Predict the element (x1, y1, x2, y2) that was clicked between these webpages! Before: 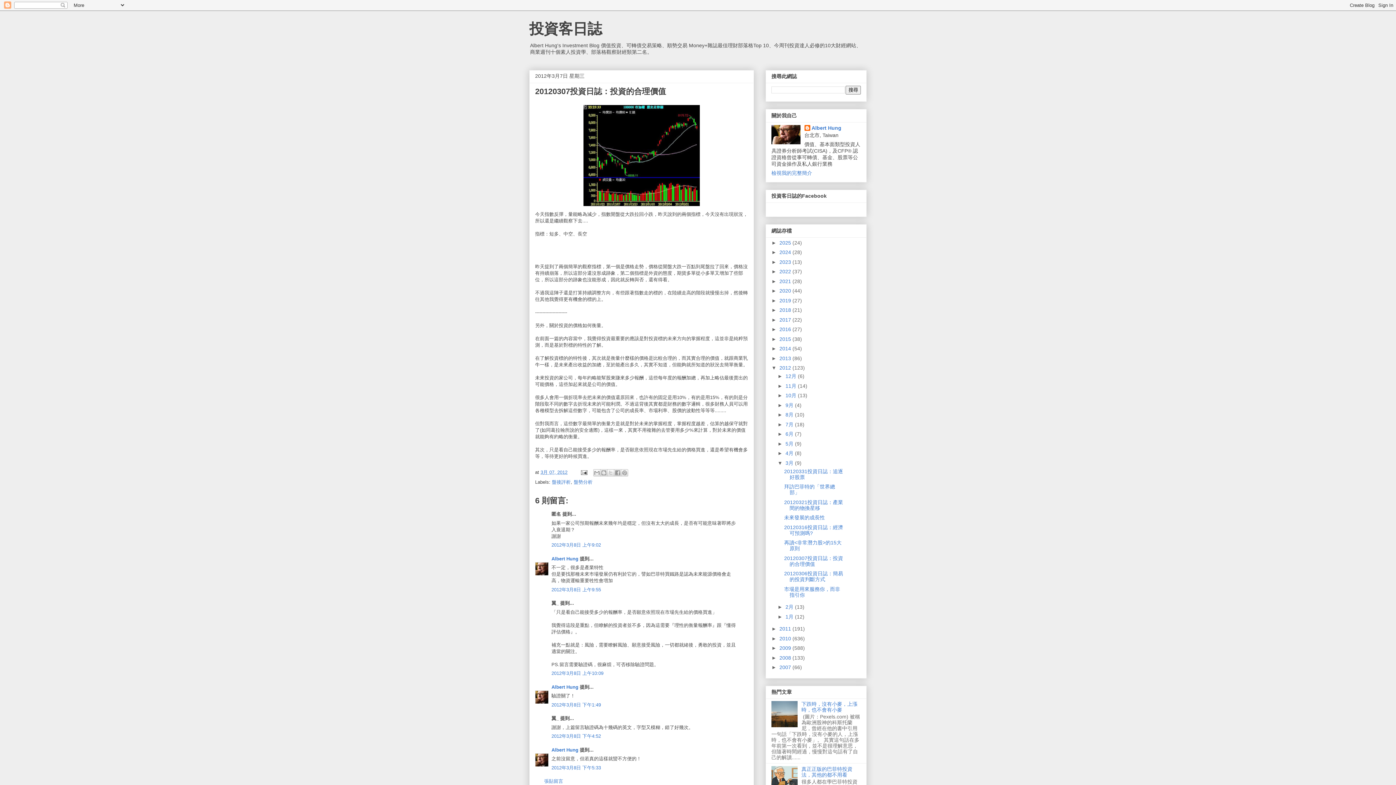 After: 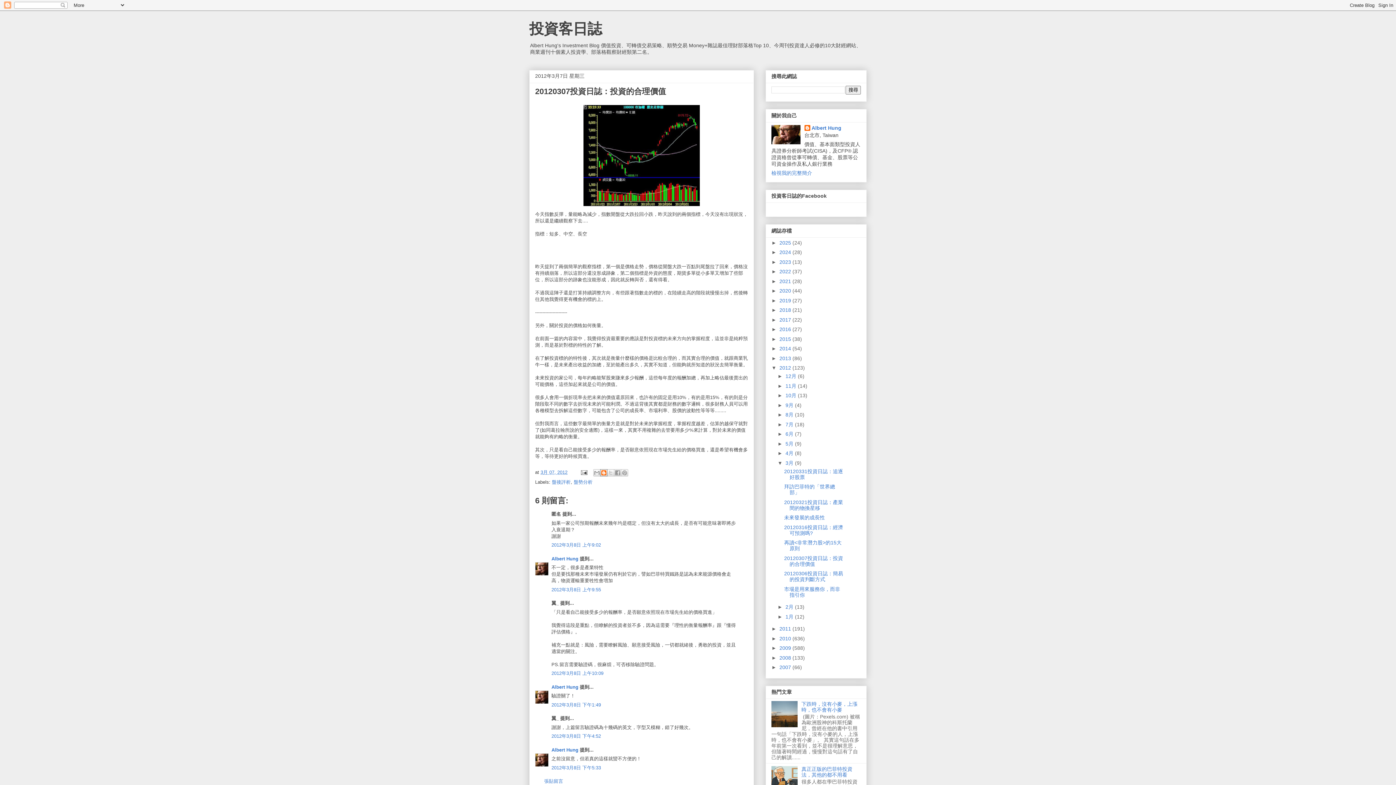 Action: bbox: (600, 469, 607, 476) label: BlogThis！